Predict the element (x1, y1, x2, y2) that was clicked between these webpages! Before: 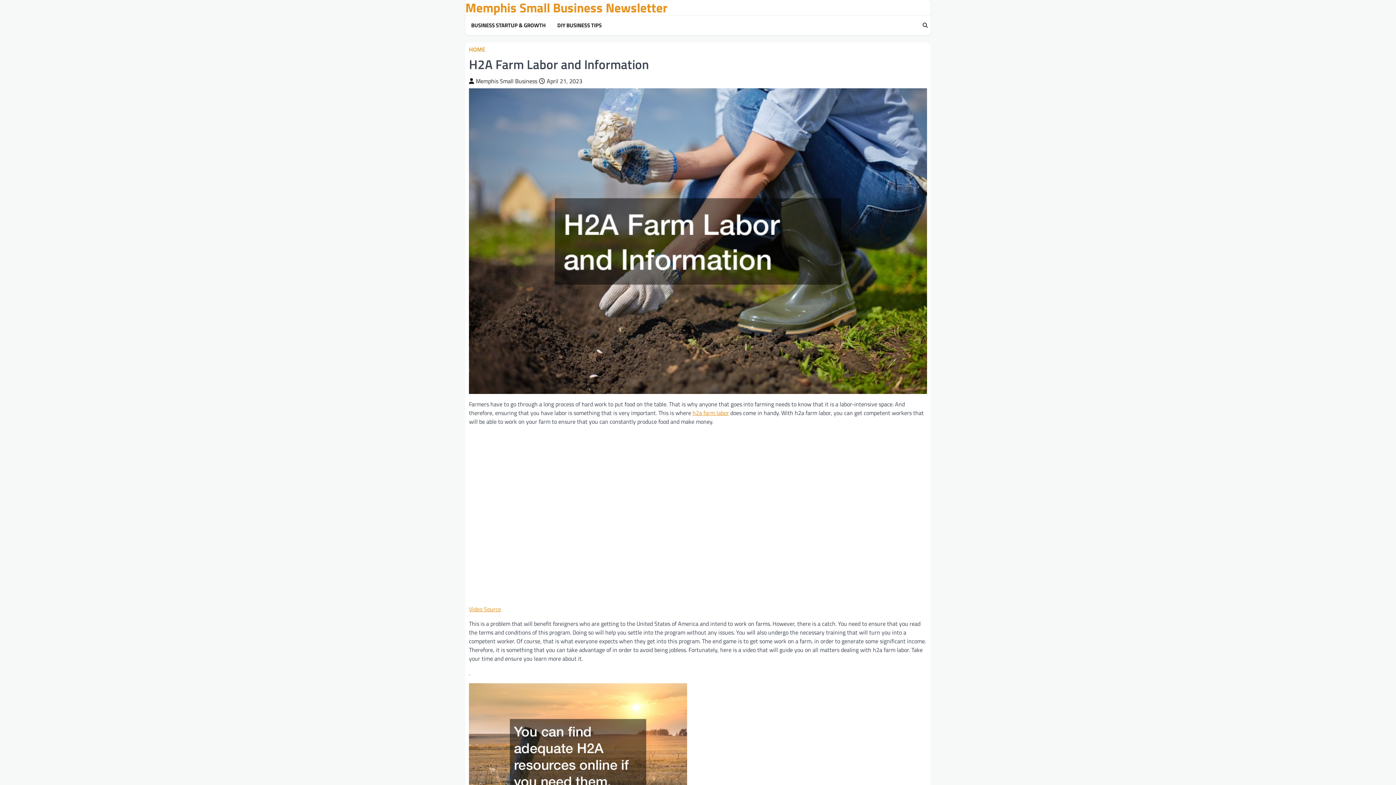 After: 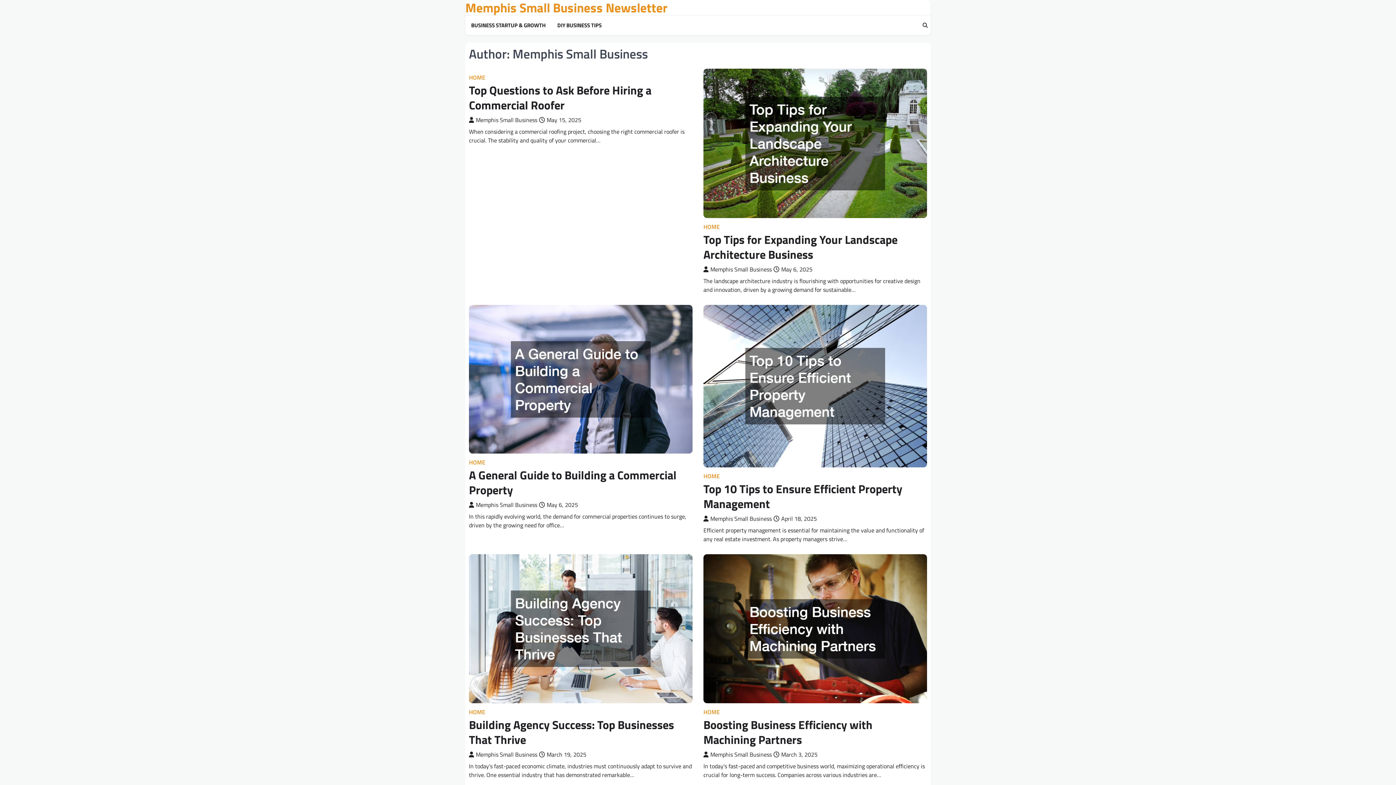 Action: label: Memphis Small Business bbox: (469, 76, 537, 85)